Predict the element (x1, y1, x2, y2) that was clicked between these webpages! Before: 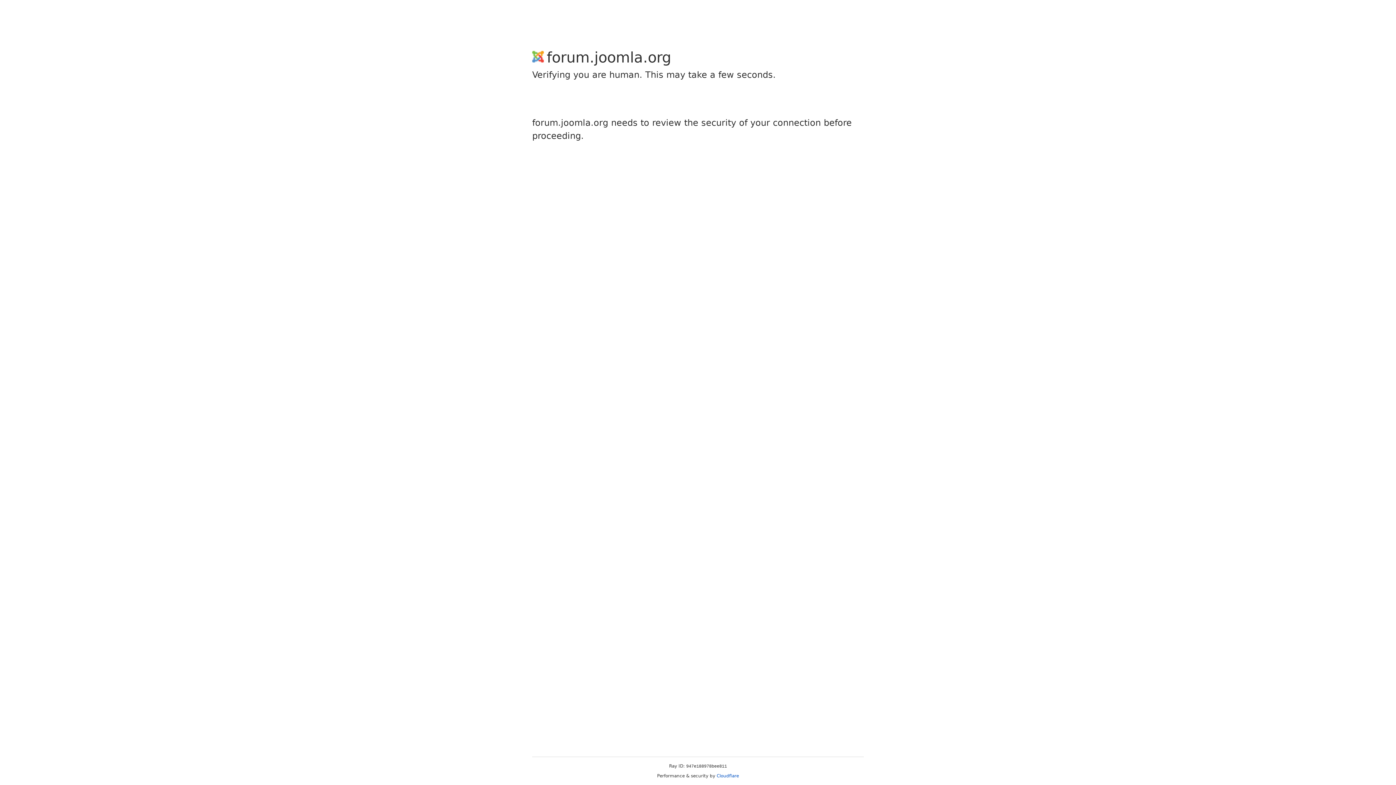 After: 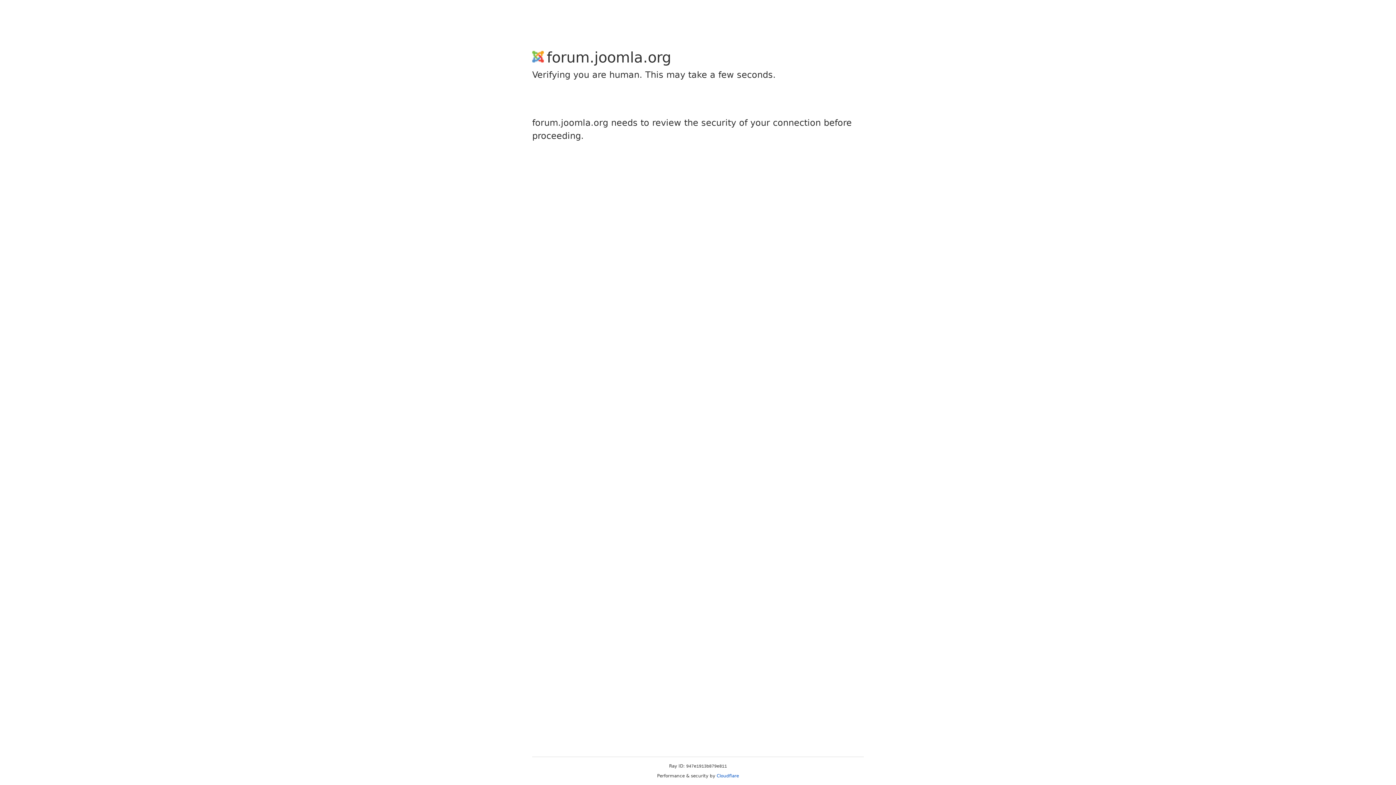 Action: label: Cloudflare bbox: (716, 773, 739, 778)